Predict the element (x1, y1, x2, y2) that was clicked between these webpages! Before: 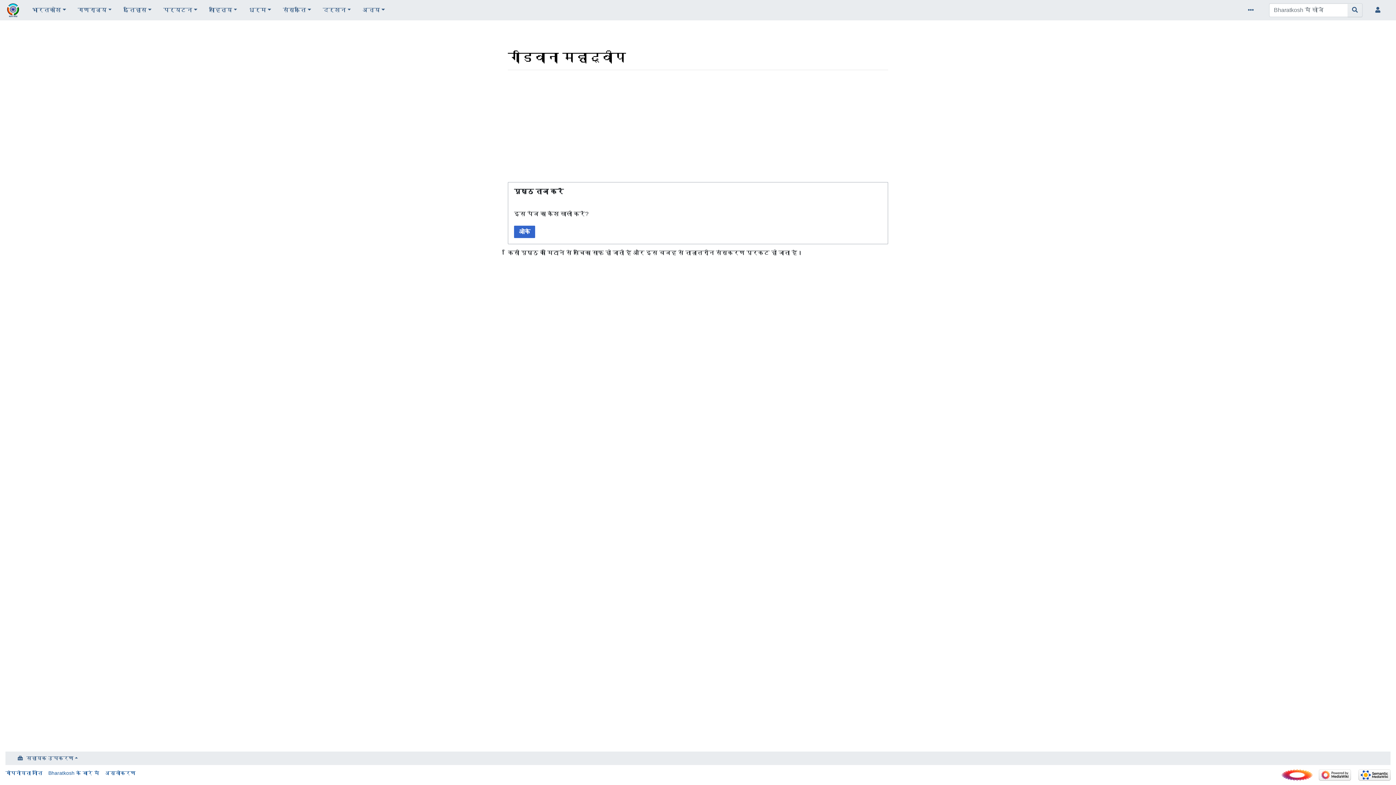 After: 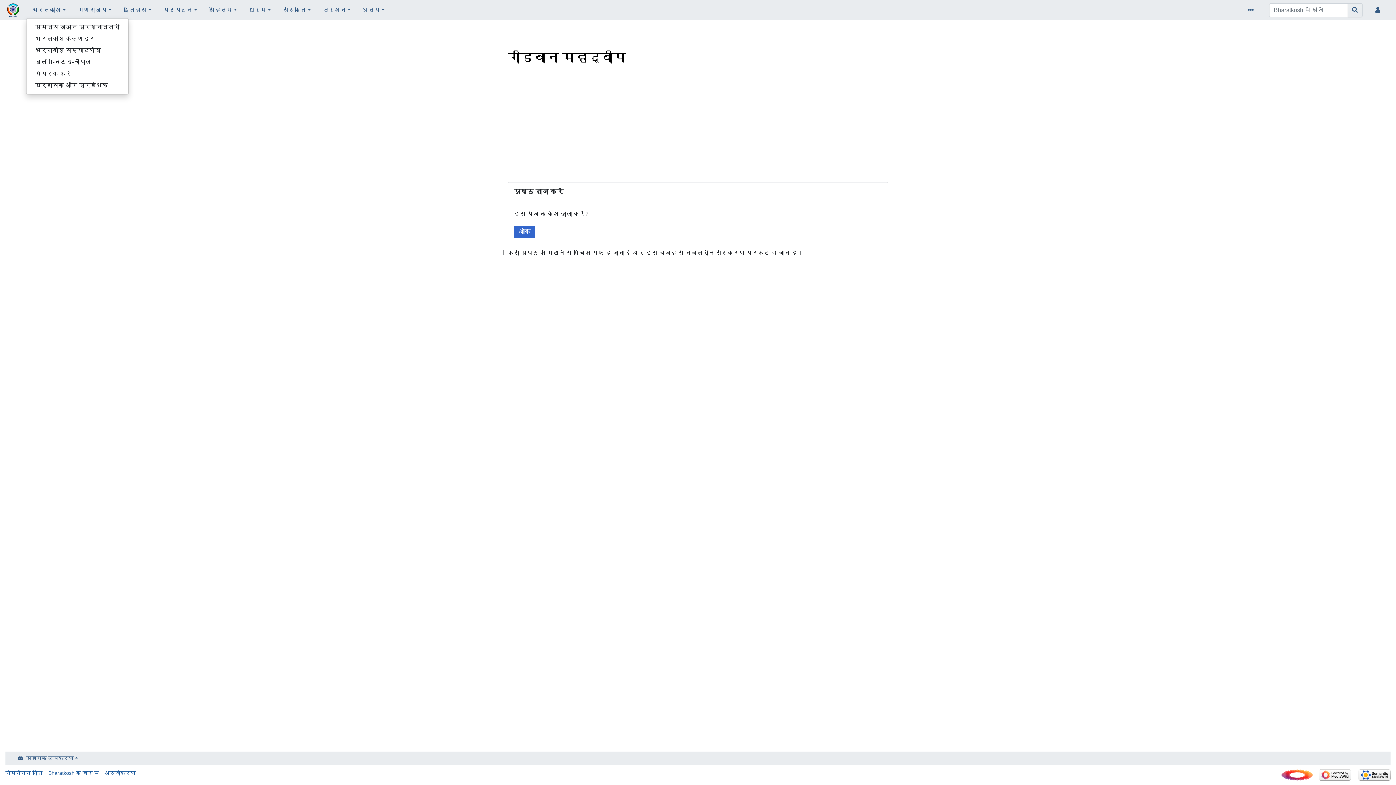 Action: label: भारतकोश bbox: (26, 2, 71, 17)